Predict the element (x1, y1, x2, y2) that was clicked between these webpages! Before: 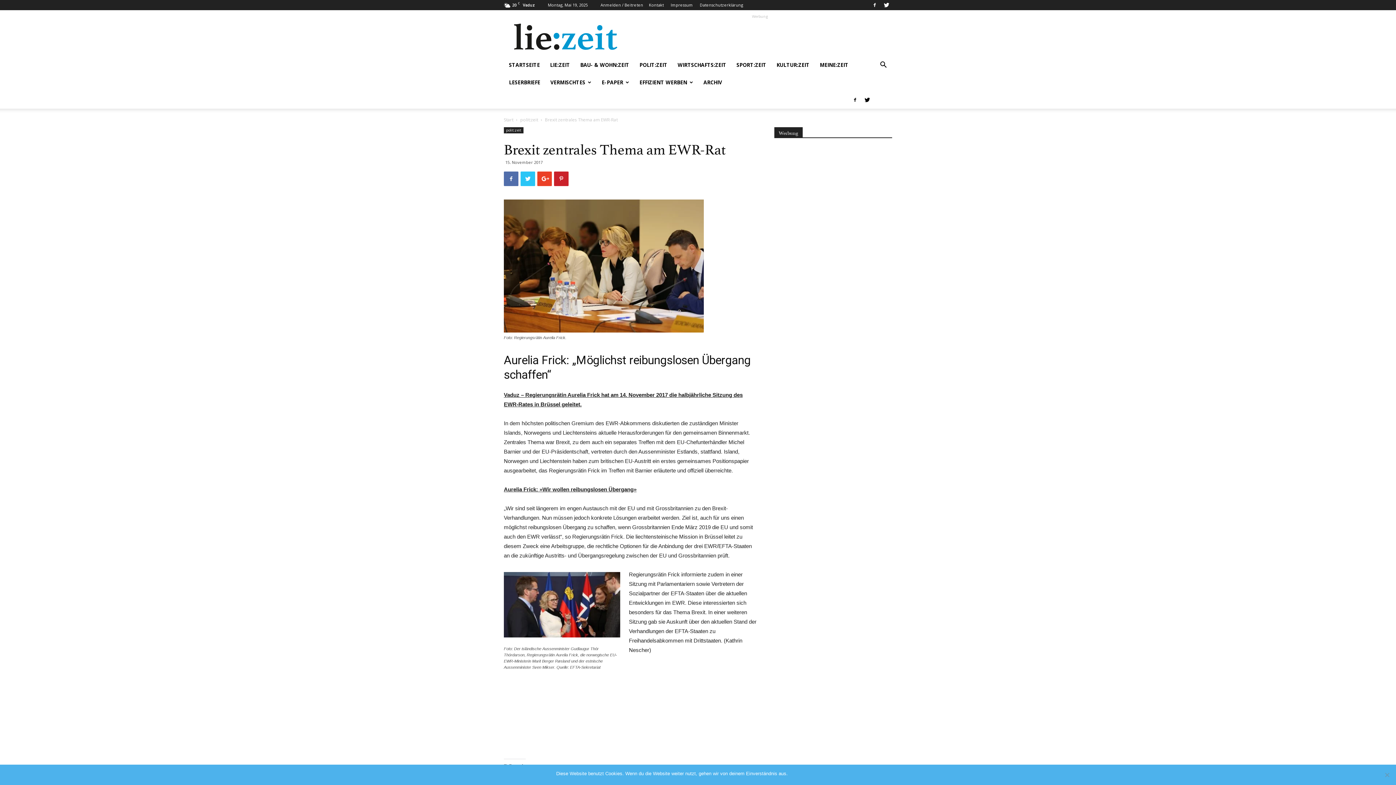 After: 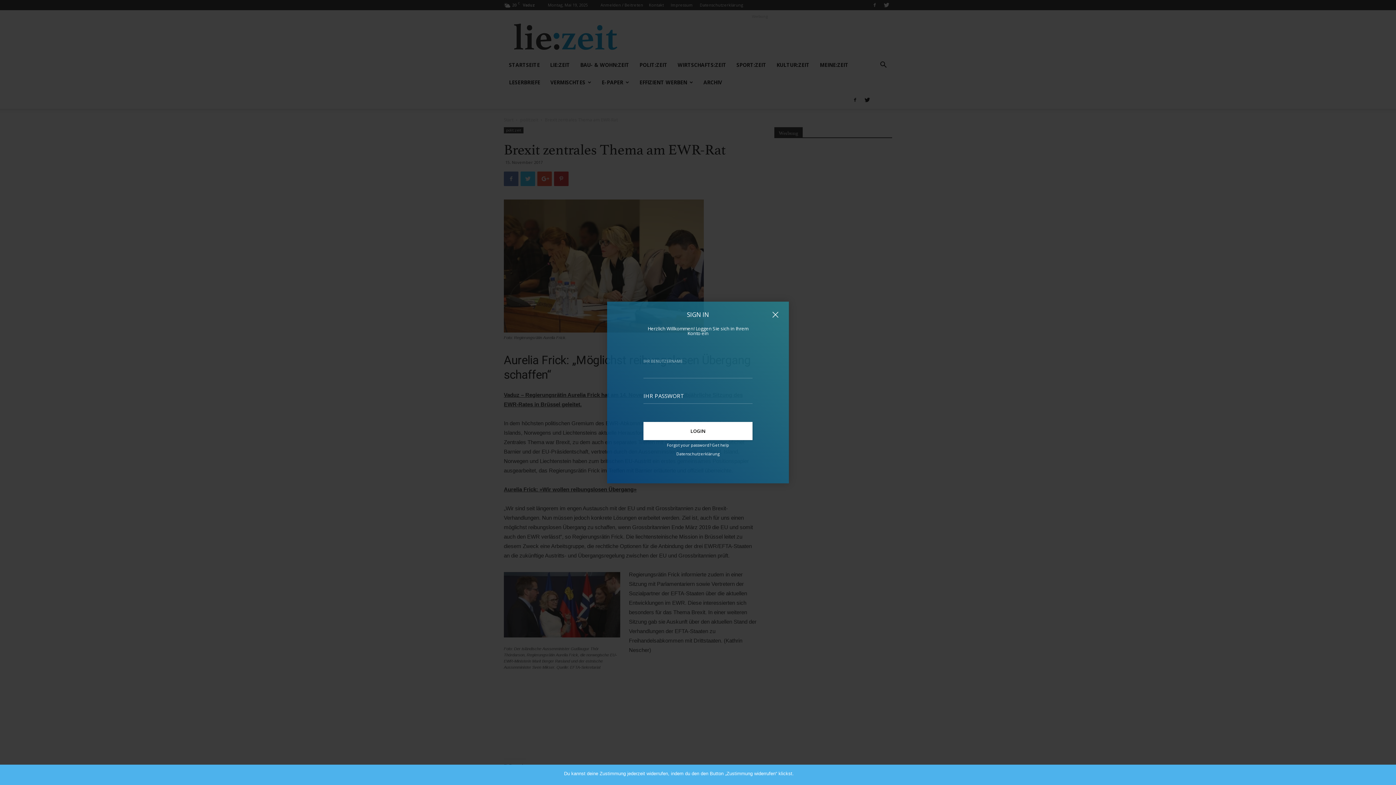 Action: bbox: (600, 2, 643, 7) label: Anmelden / Beitreten